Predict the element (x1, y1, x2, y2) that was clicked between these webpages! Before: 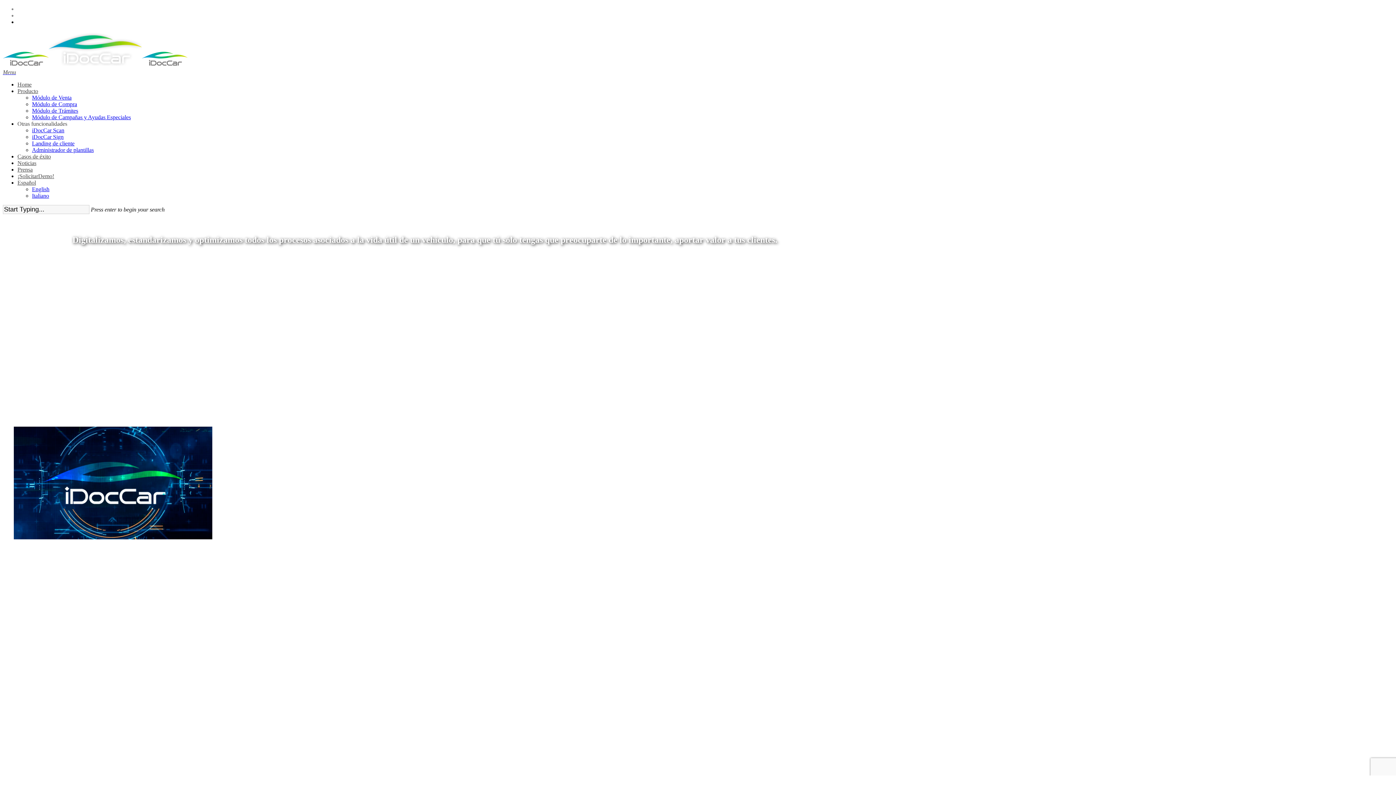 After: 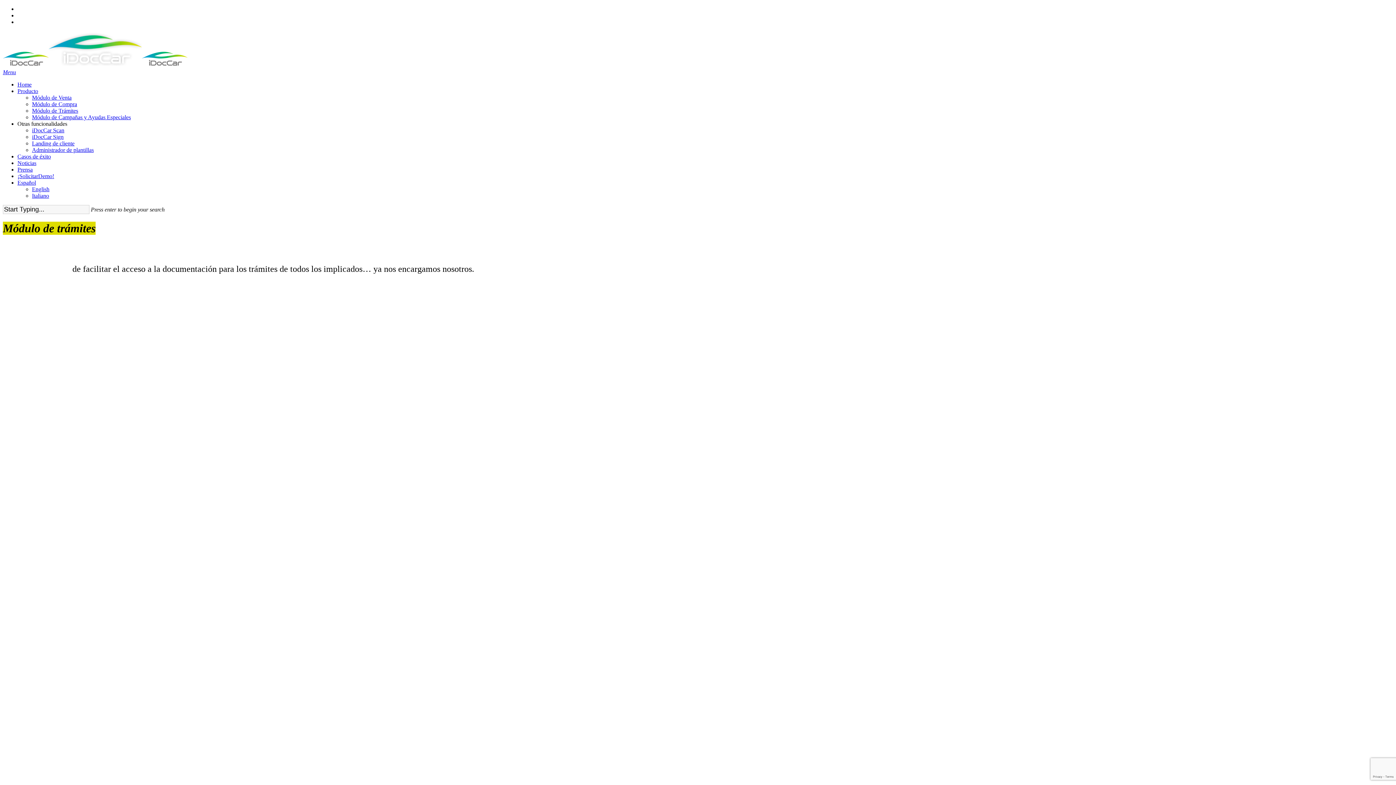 Action: label: Módulo de Trámites bbox: (32, 107, 78, 113)